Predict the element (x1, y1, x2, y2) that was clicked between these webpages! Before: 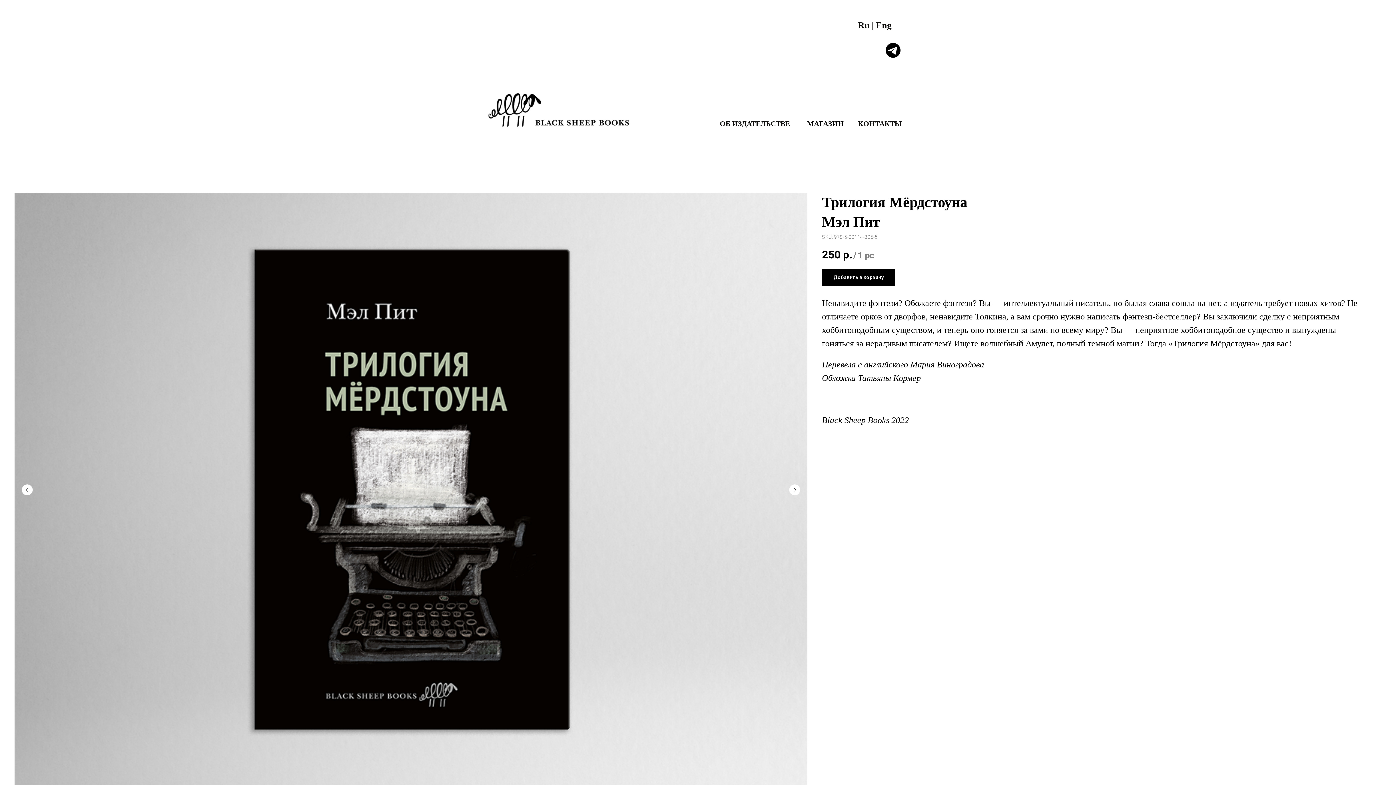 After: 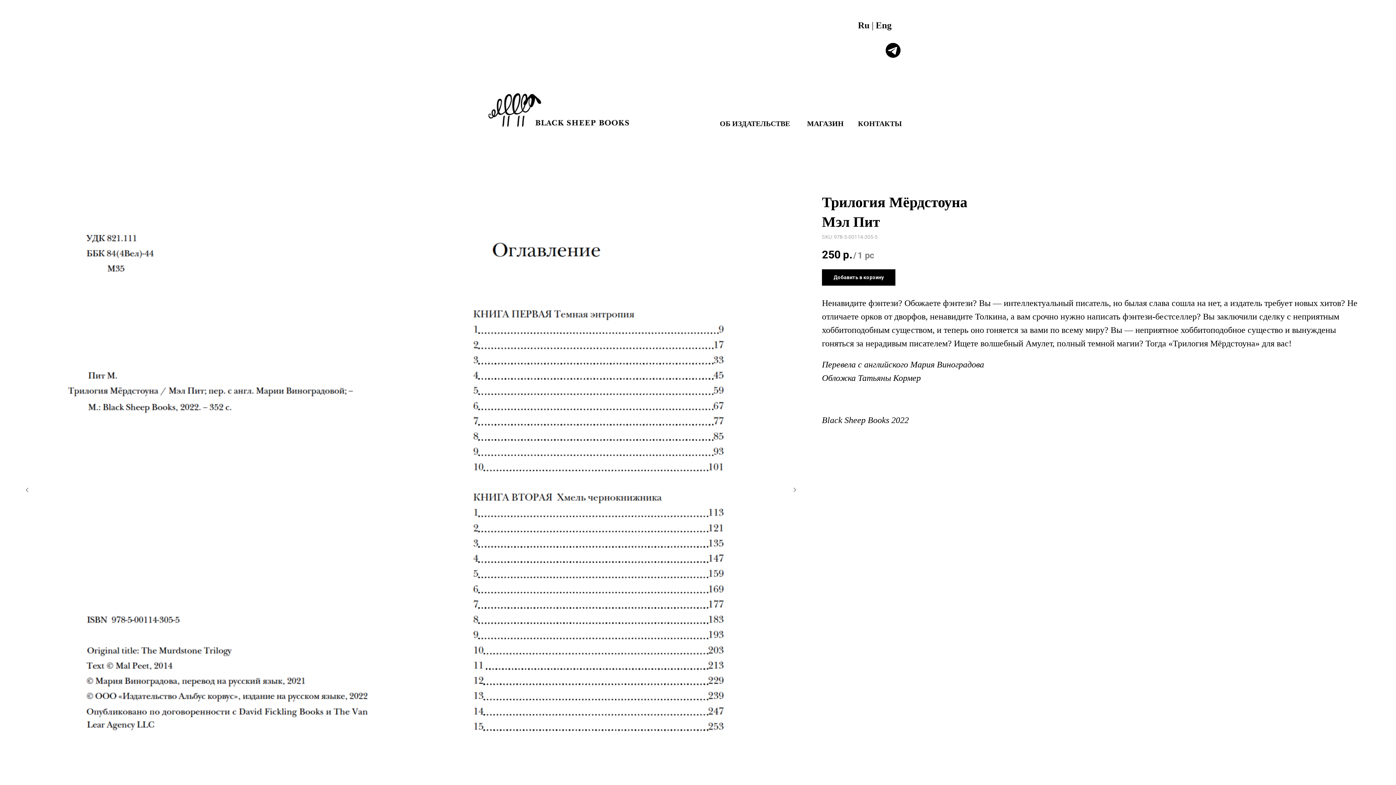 Action: label: Следующий слайд bbox: (789, 484, 800, 495)